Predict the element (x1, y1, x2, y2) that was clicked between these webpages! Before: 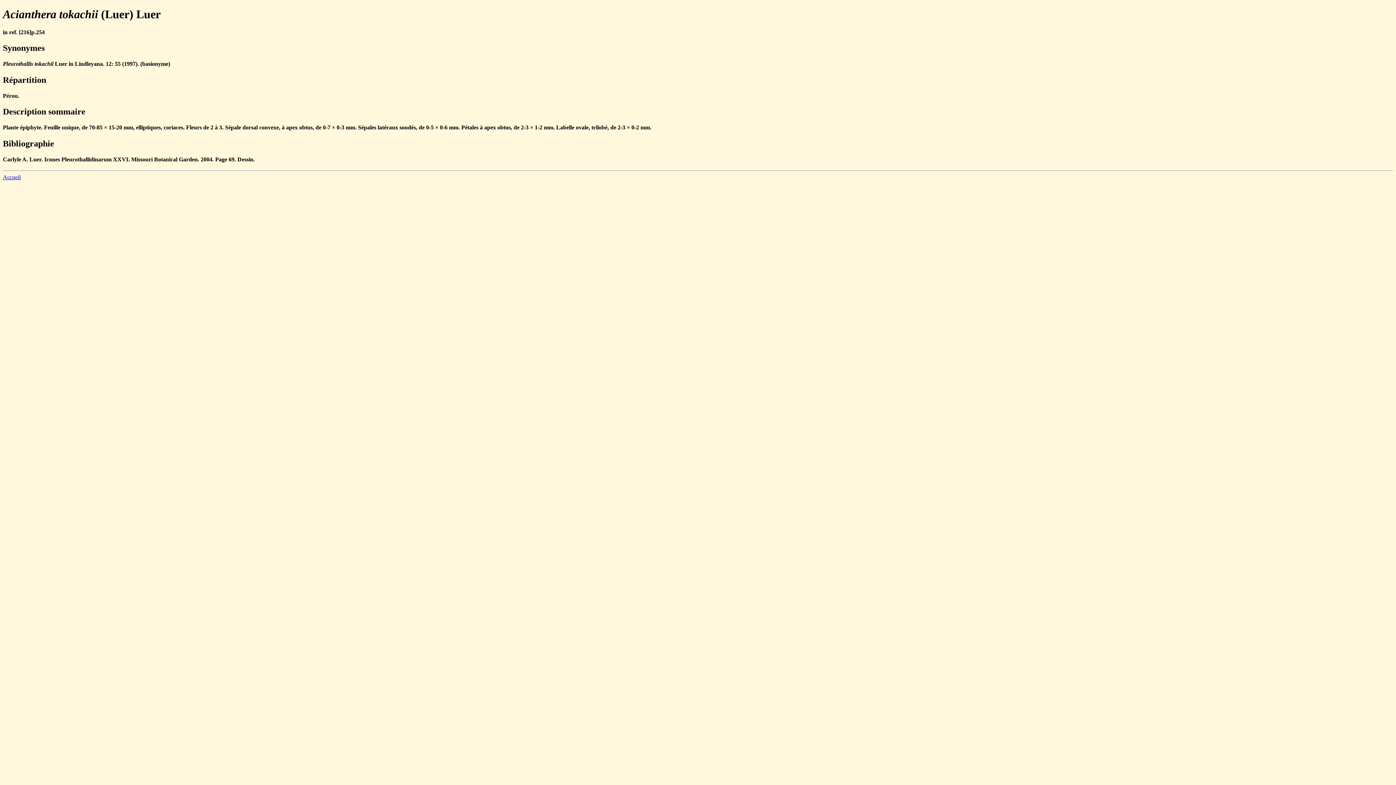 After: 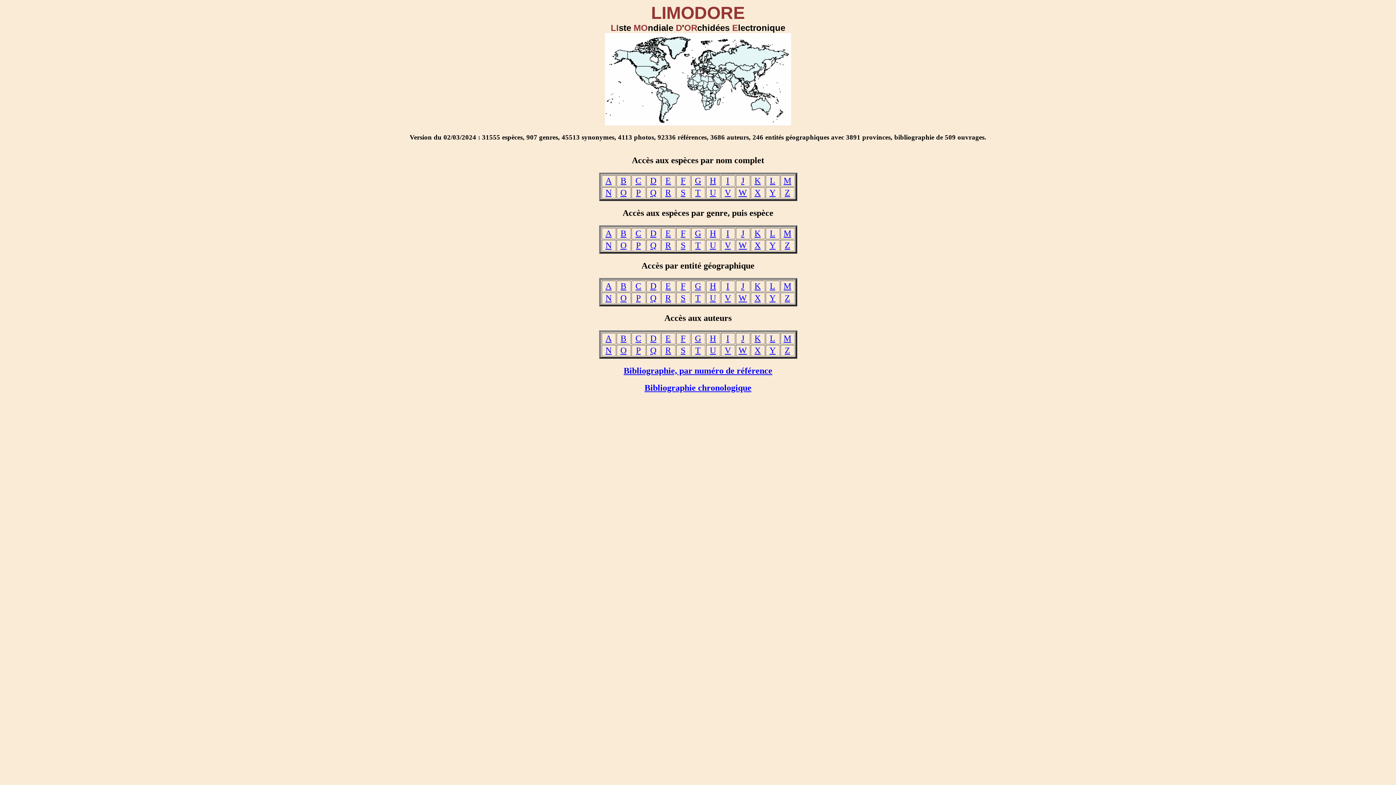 Action: bbox: (2, 174, 20, 180) label: Accueil